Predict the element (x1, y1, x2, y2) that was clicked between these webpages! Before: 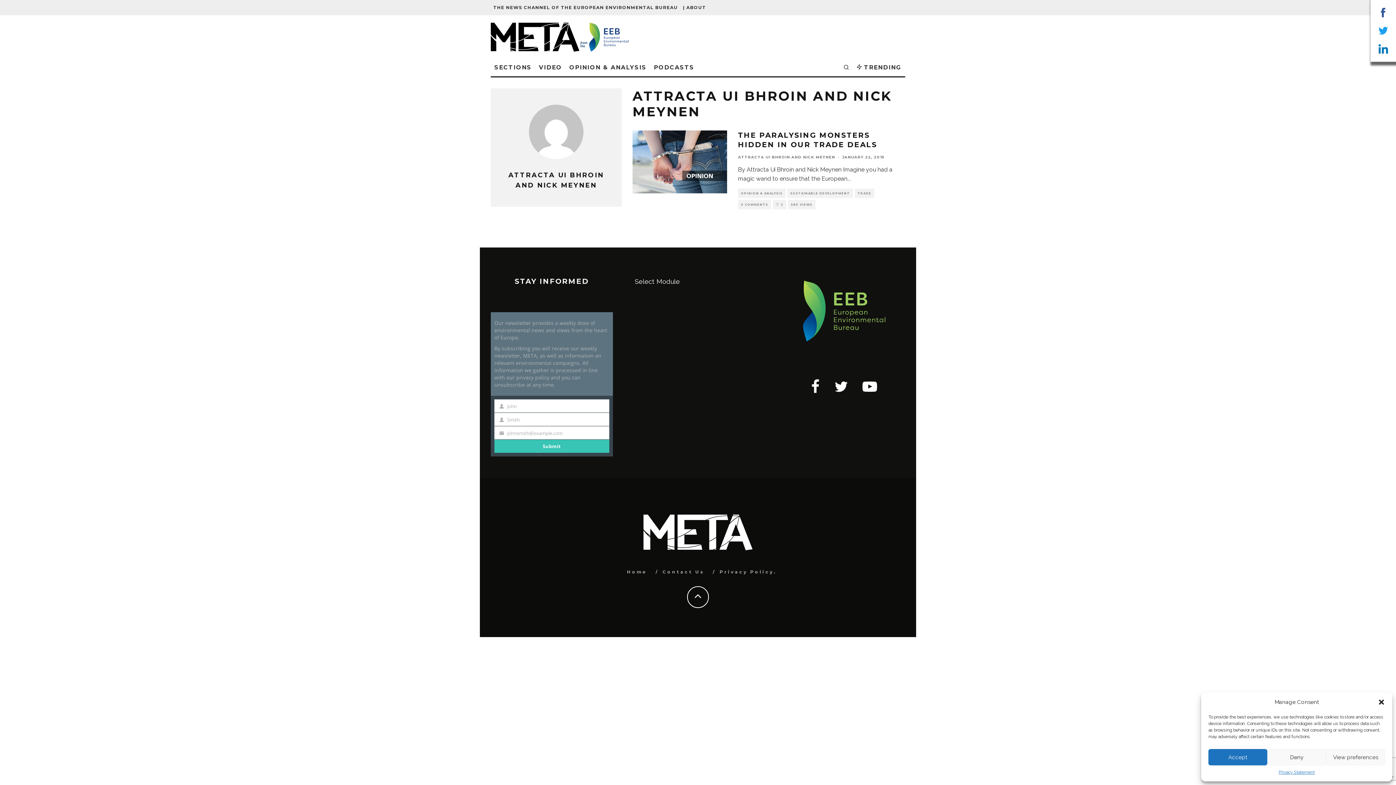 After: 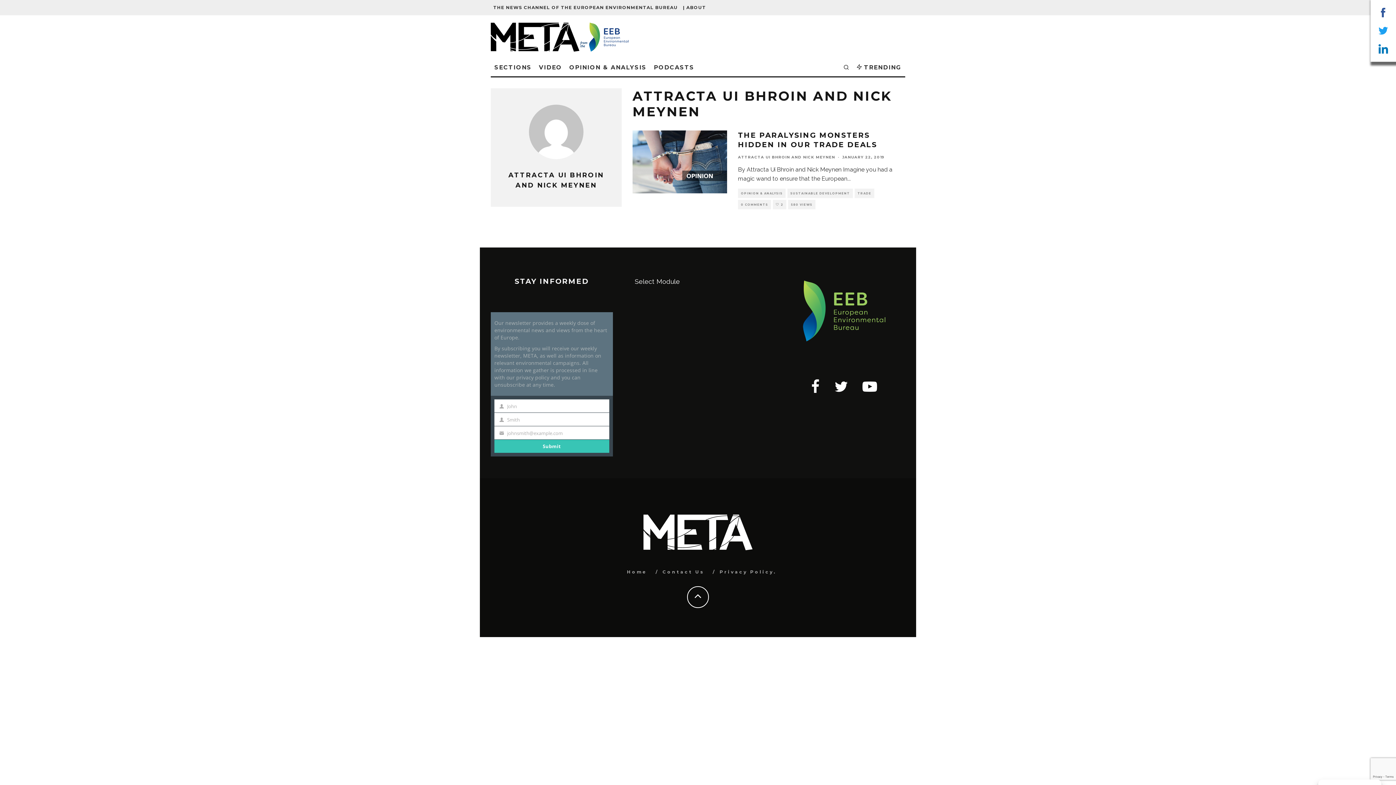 Action: label: Accept bbox: (1208, 749, 1267, 765)